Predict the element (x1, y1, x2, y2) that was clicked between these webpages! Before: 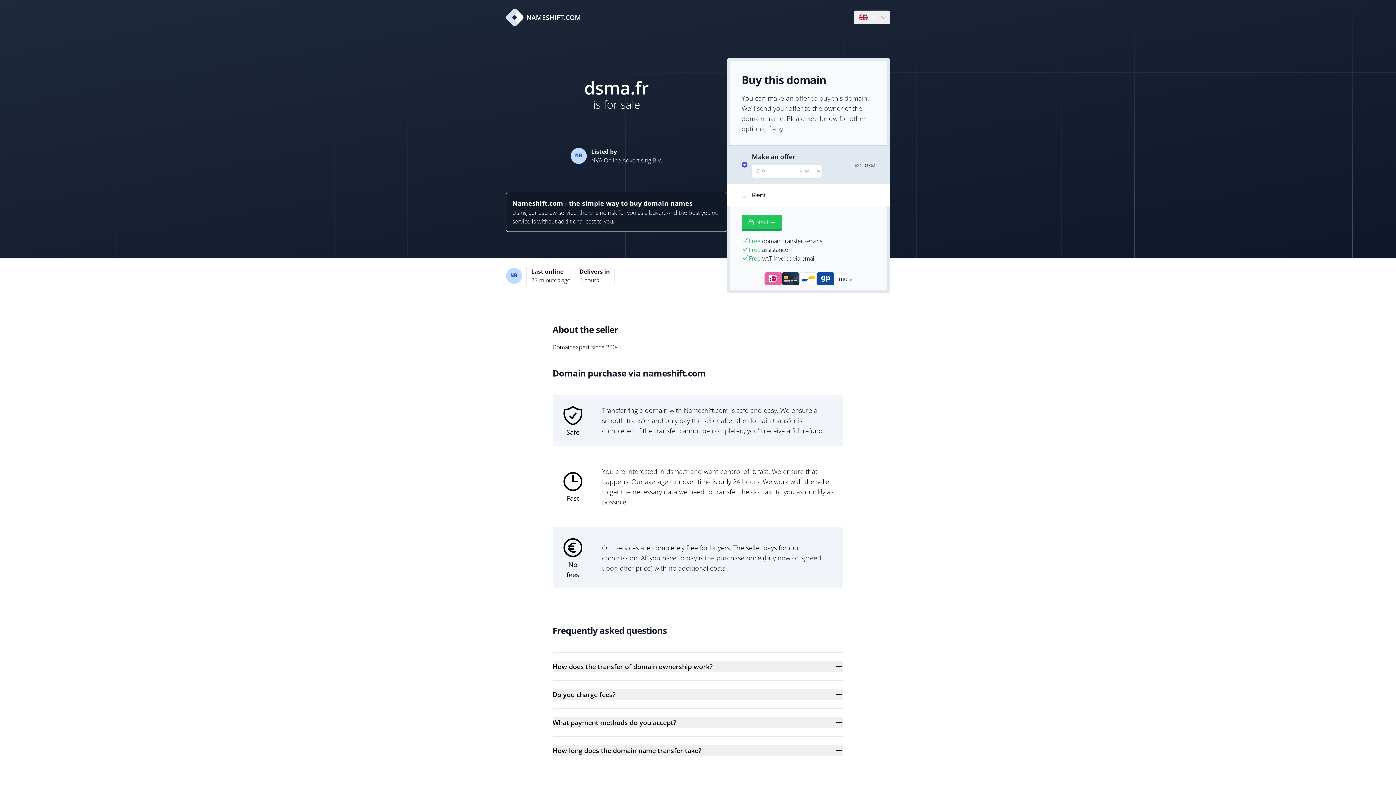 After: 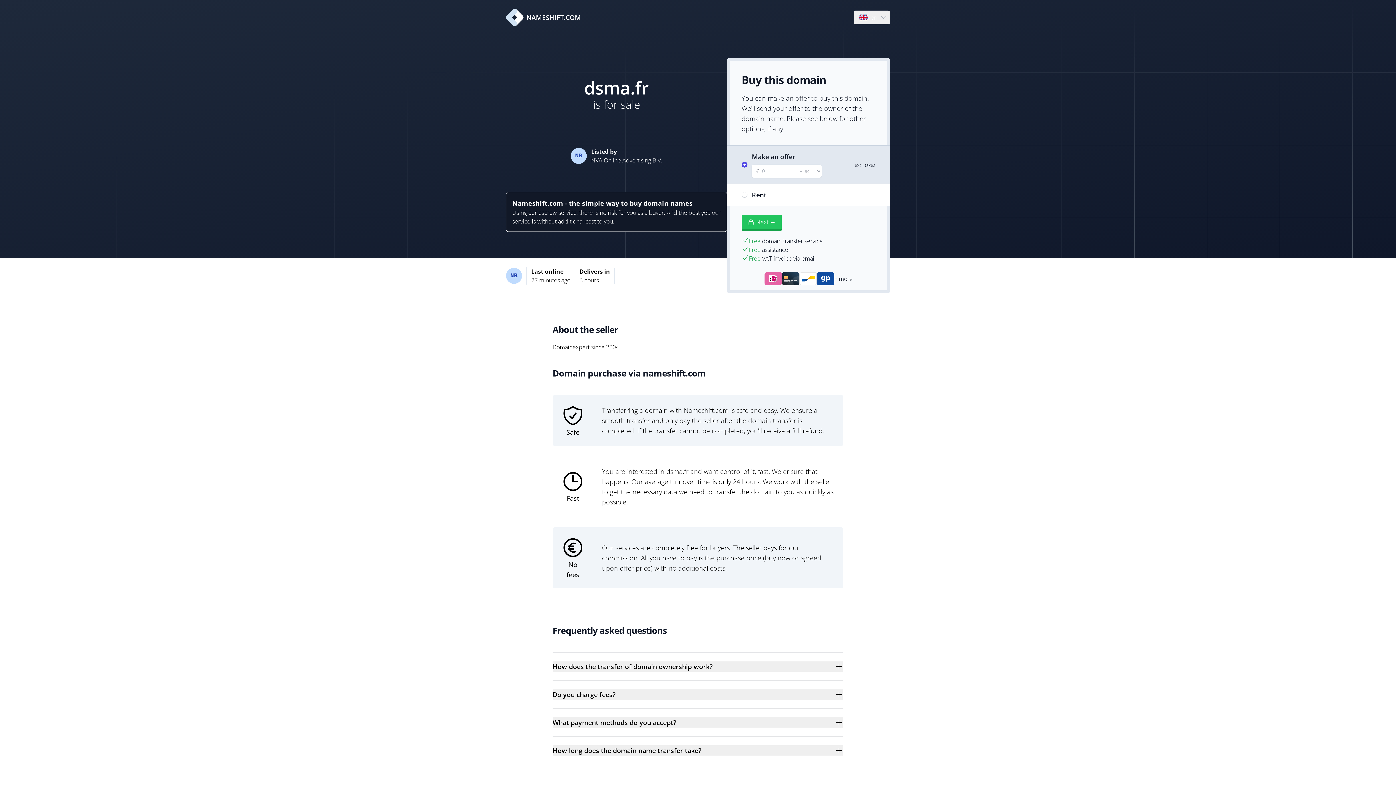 Action: label: NAMESHIFT.COM bbox: (506, 8, 581, 26)